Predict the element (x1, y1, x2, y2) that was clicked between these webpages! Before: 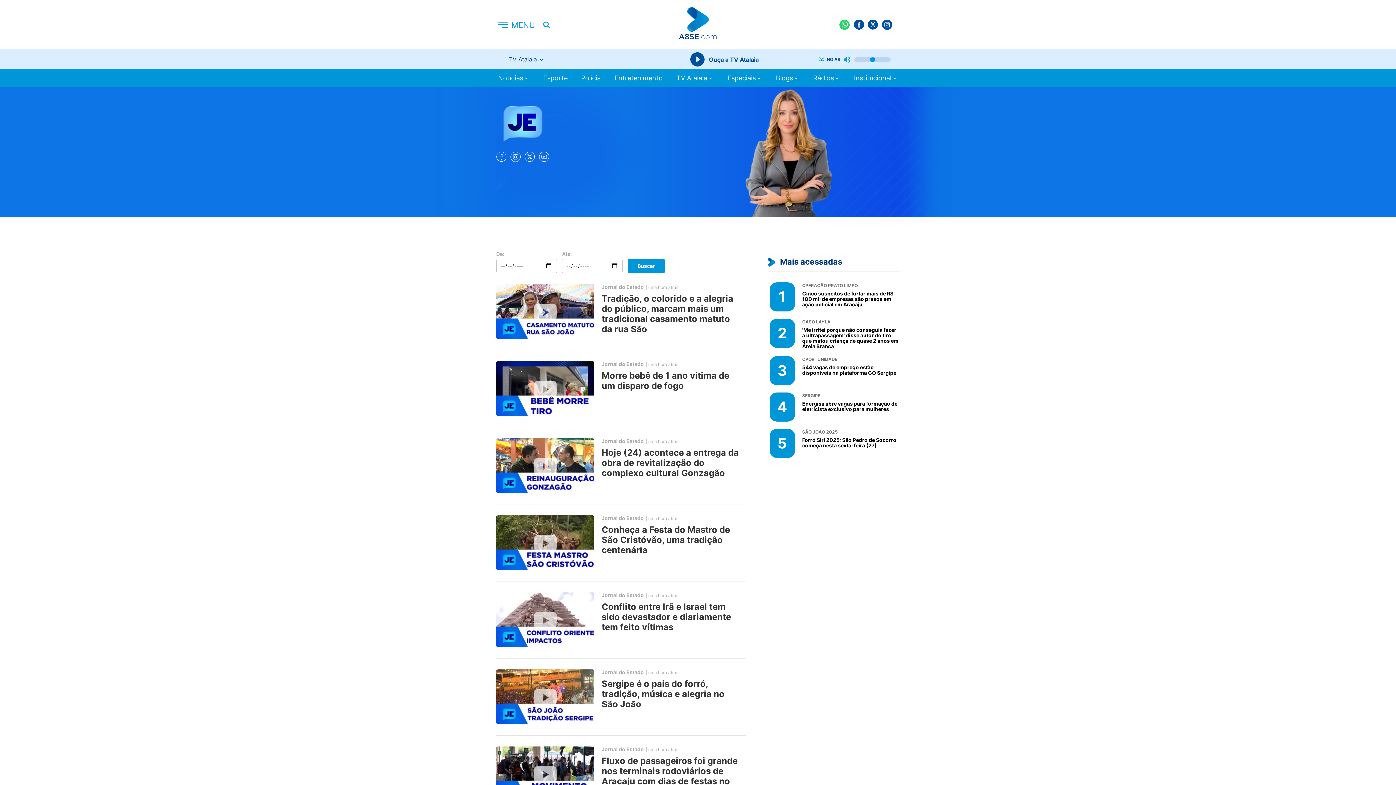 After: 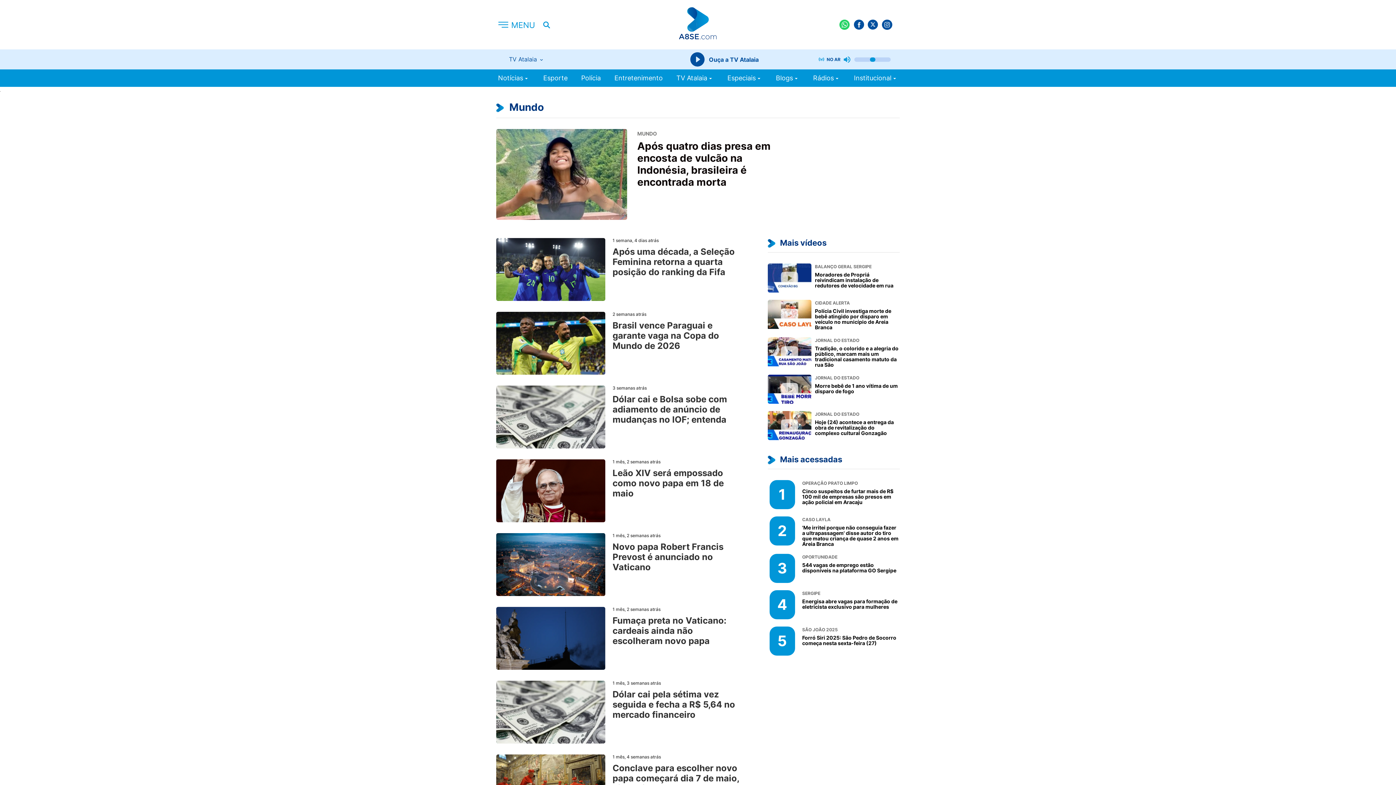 Action: bbox: (496, 614, 512, 620) label: Mundo